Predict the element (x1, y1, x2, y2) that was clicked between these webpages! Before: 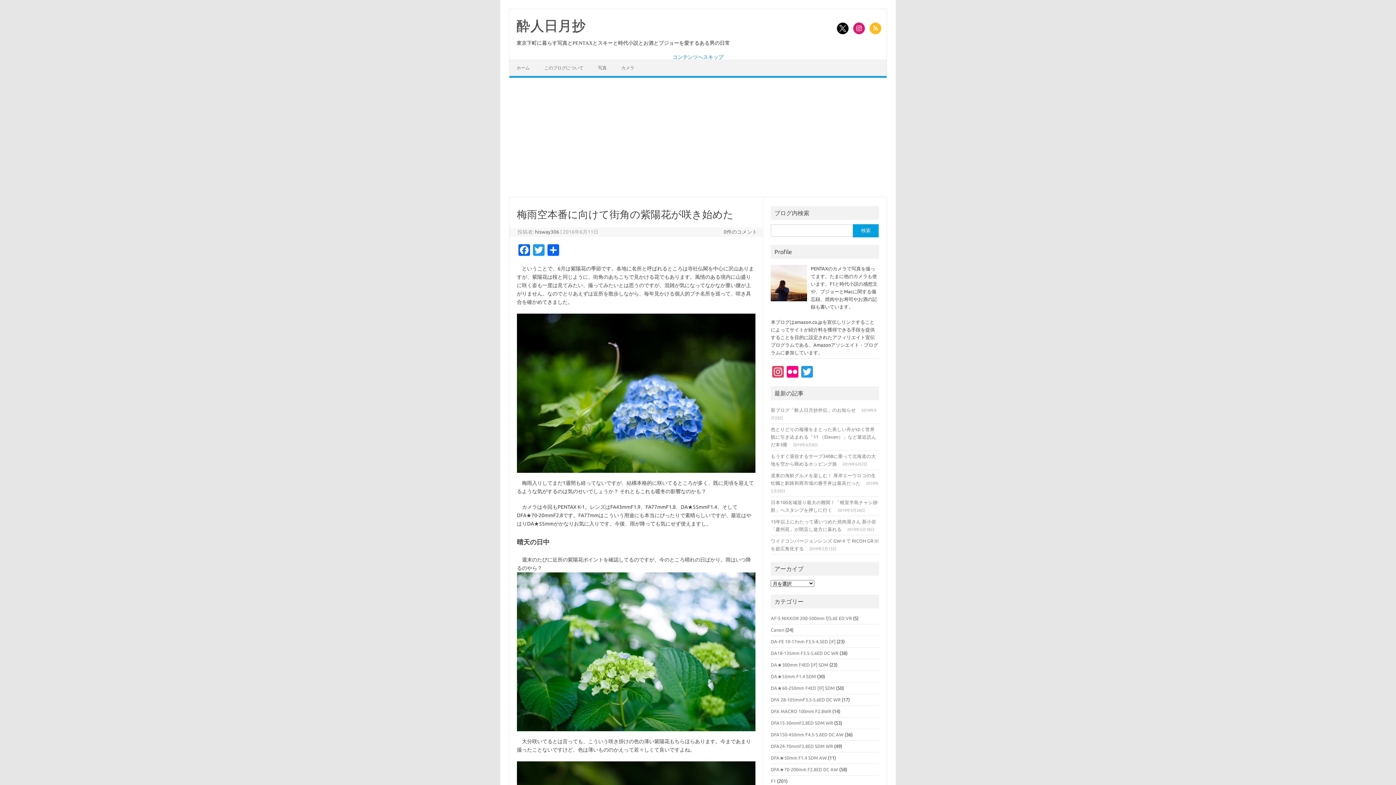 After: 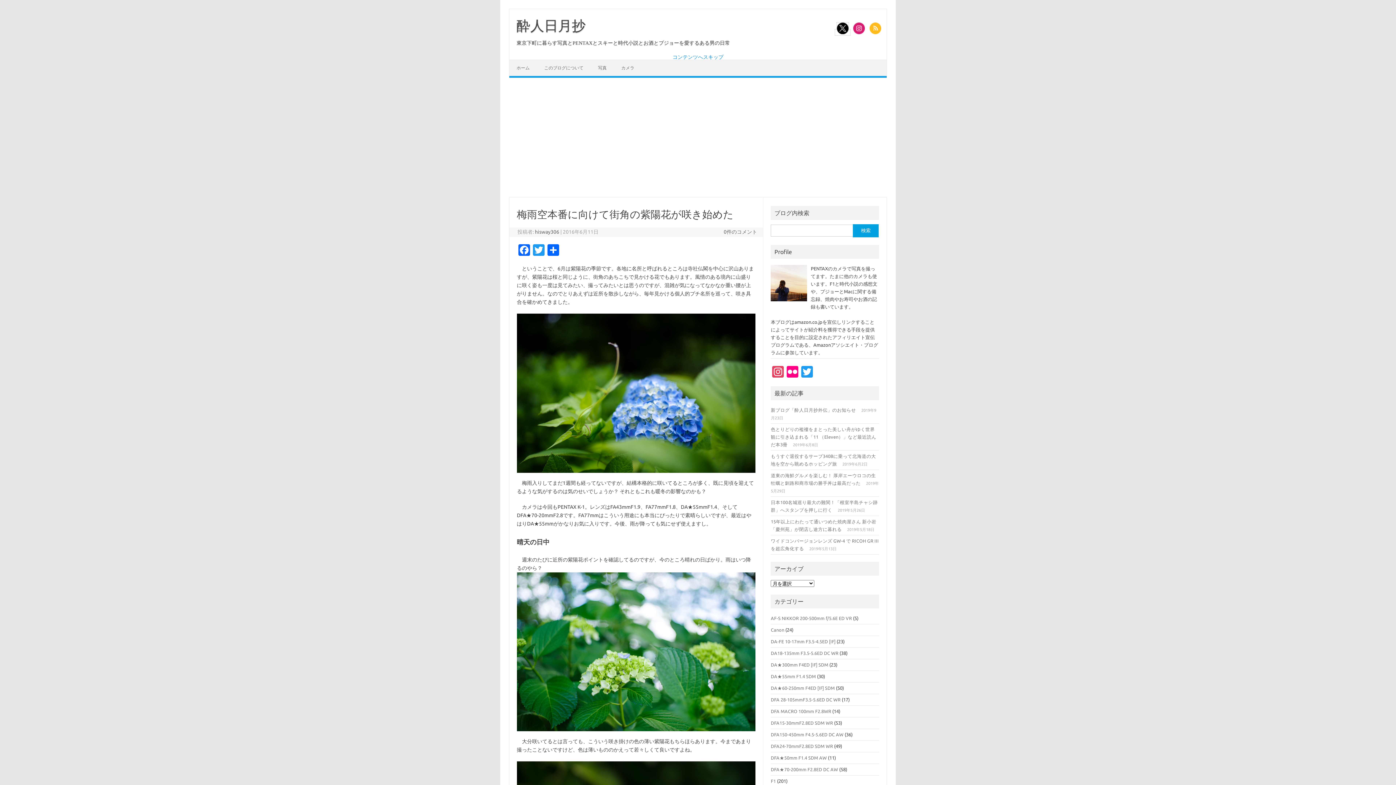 Action: bbox: (835, 29, 850, 35)